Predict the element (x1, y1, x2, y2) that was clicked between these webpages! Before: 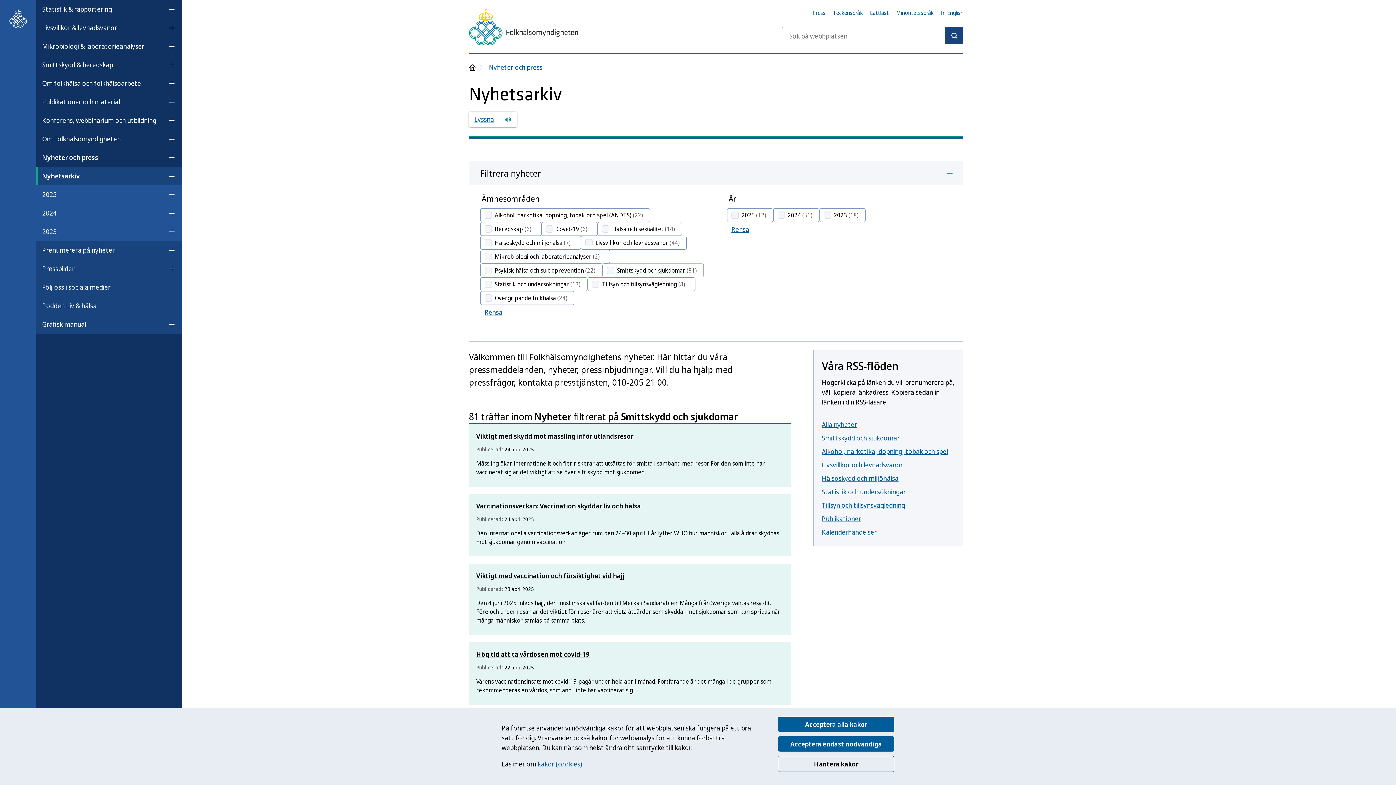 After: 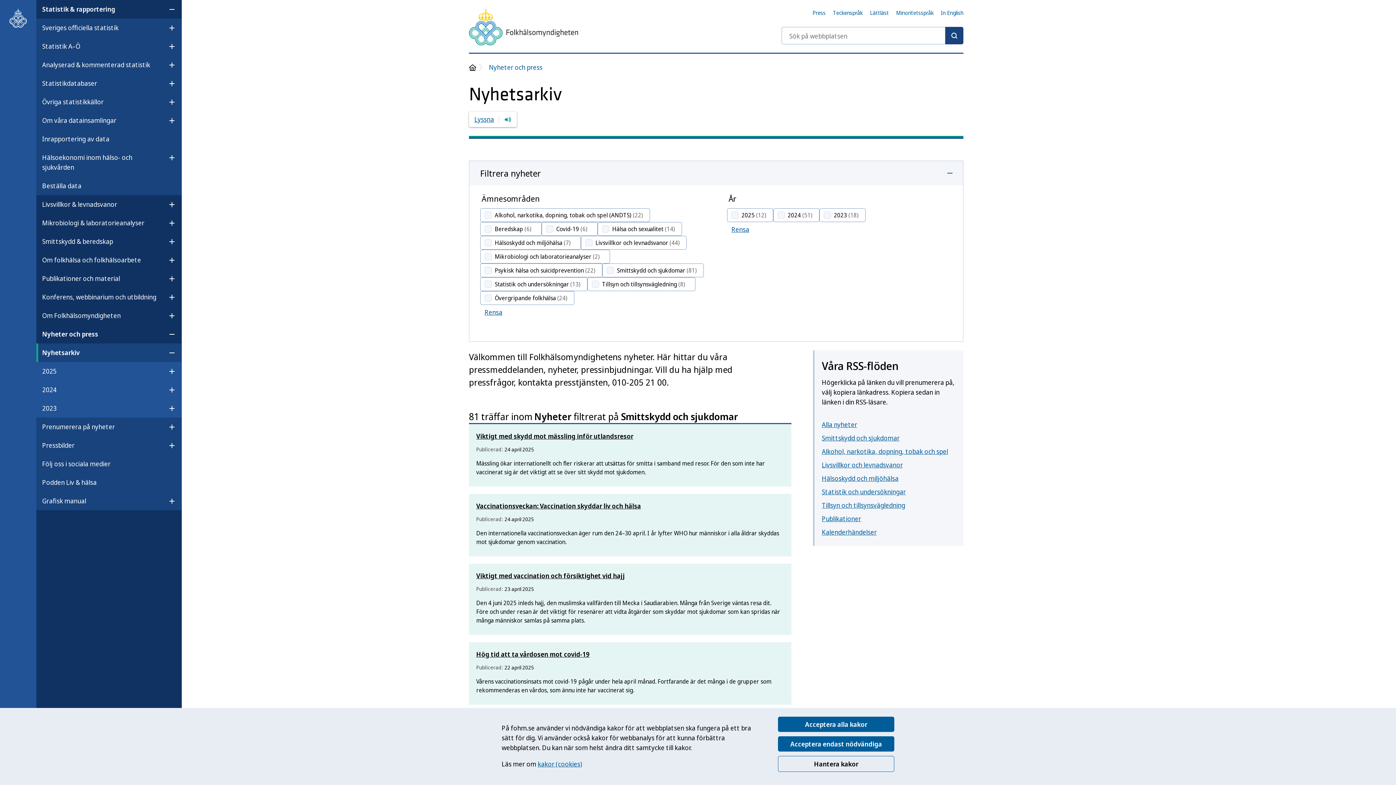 Action: label: Öppna undermeny för Statistik & rapportering bbox: (162, 2, 181, 16)